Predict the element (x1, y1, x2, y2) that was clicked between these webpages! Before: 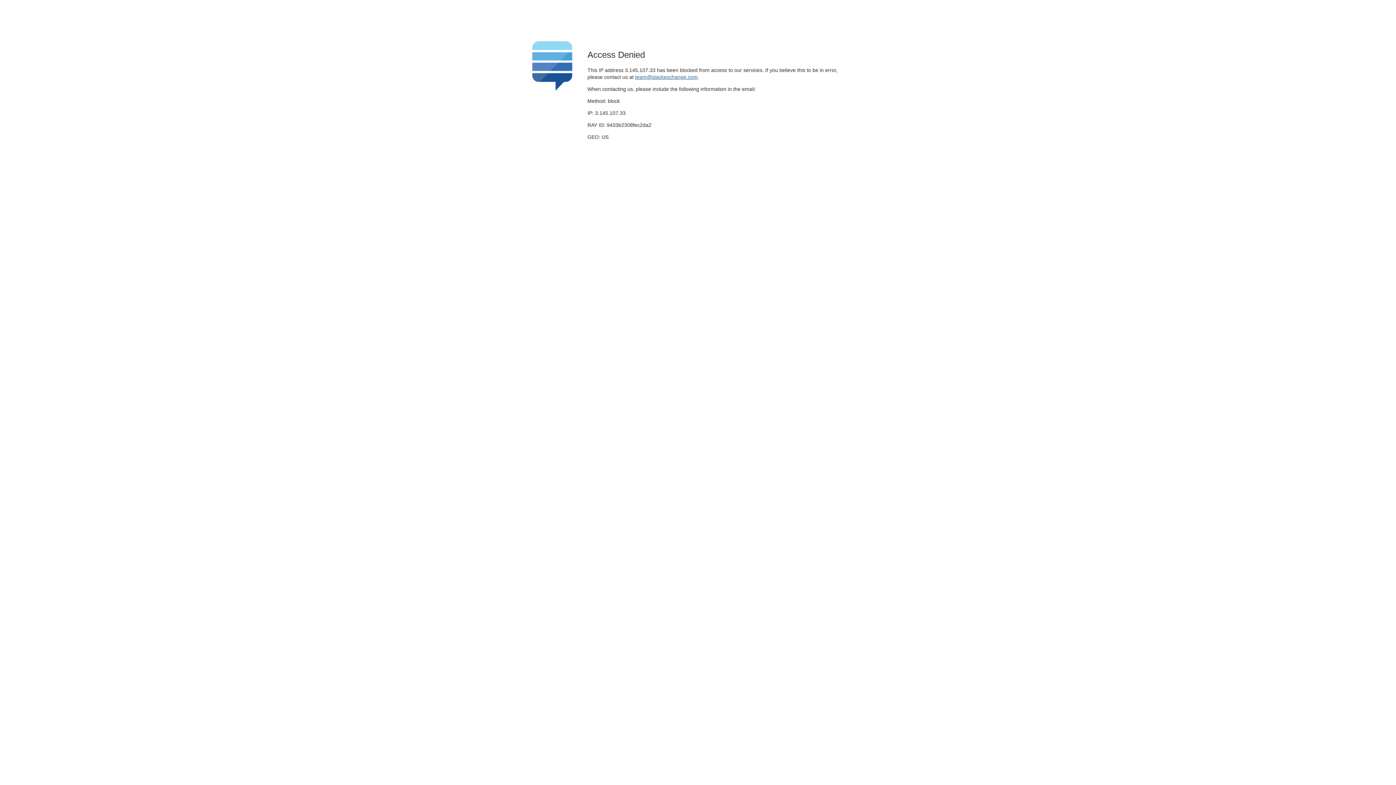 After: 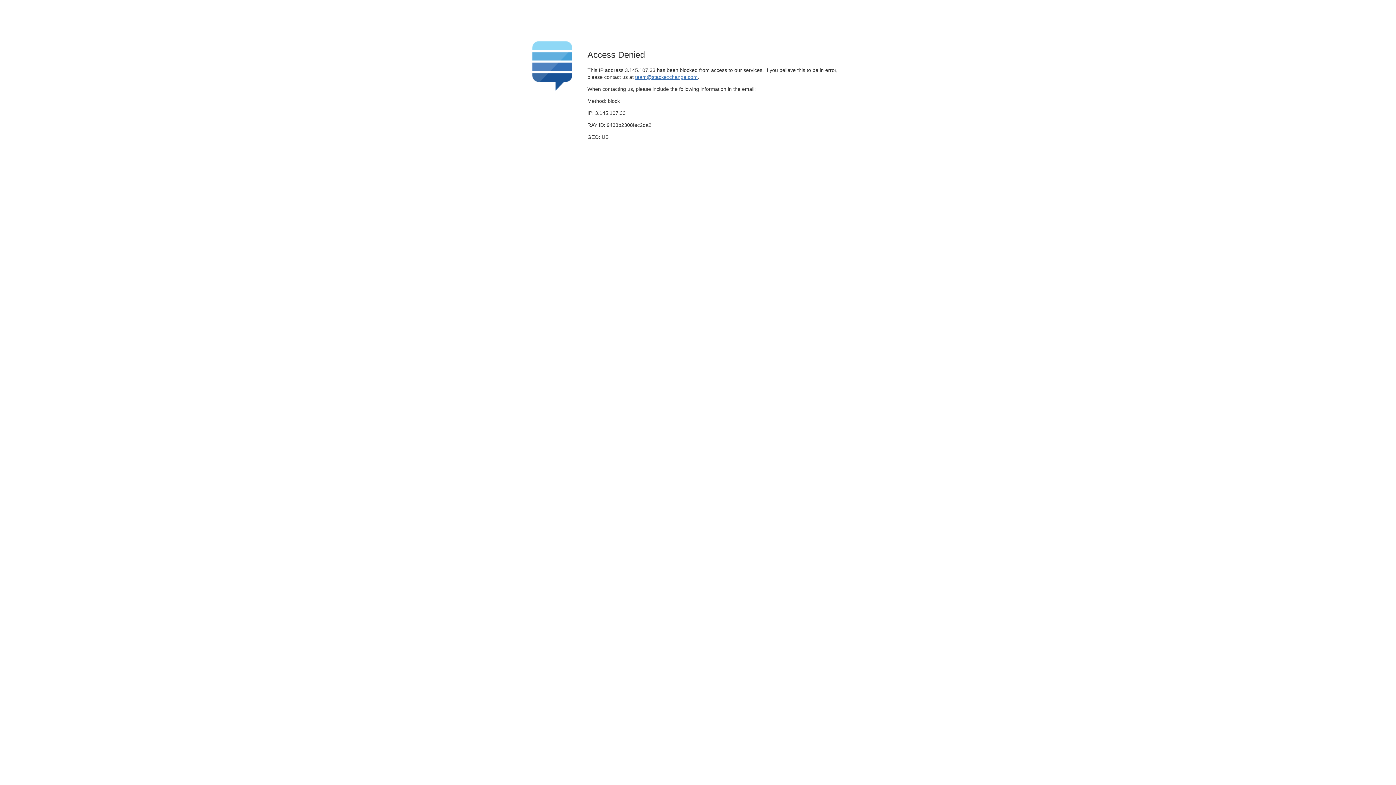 Action: label: team@stackexchange.com bbox: (635, 74, 697, 79)